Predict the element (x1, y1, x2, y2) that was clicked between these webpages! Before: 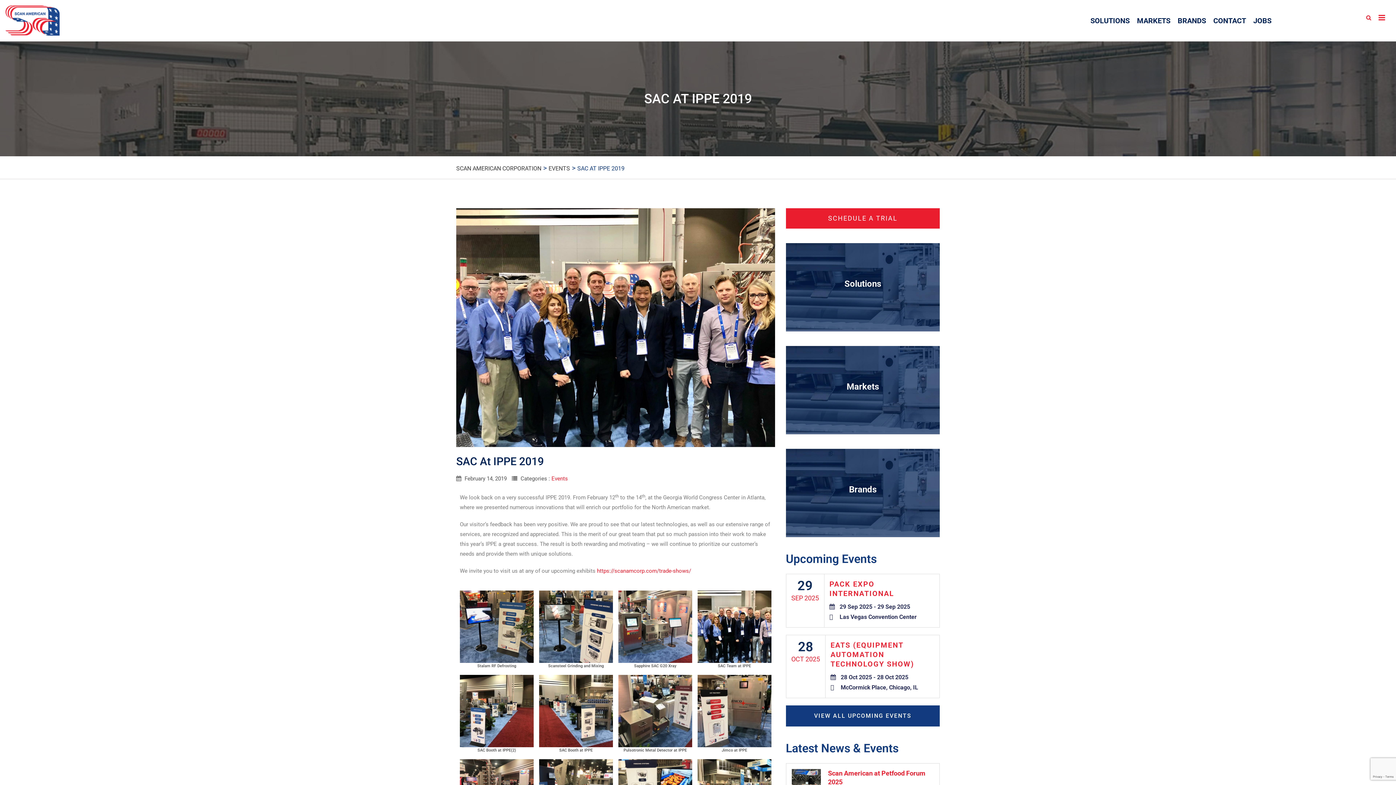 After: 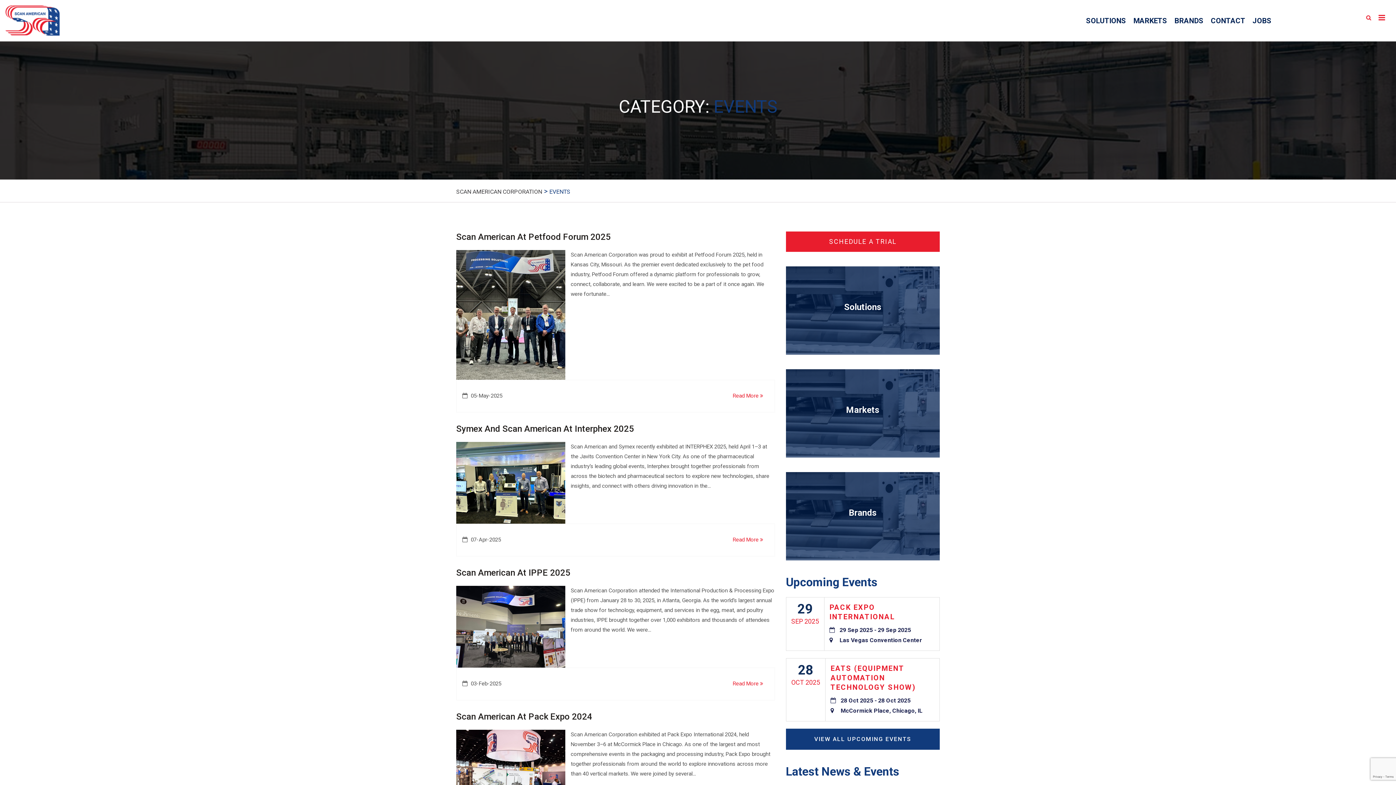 Action: label: Events bbox: (551, 475, 568, 482)